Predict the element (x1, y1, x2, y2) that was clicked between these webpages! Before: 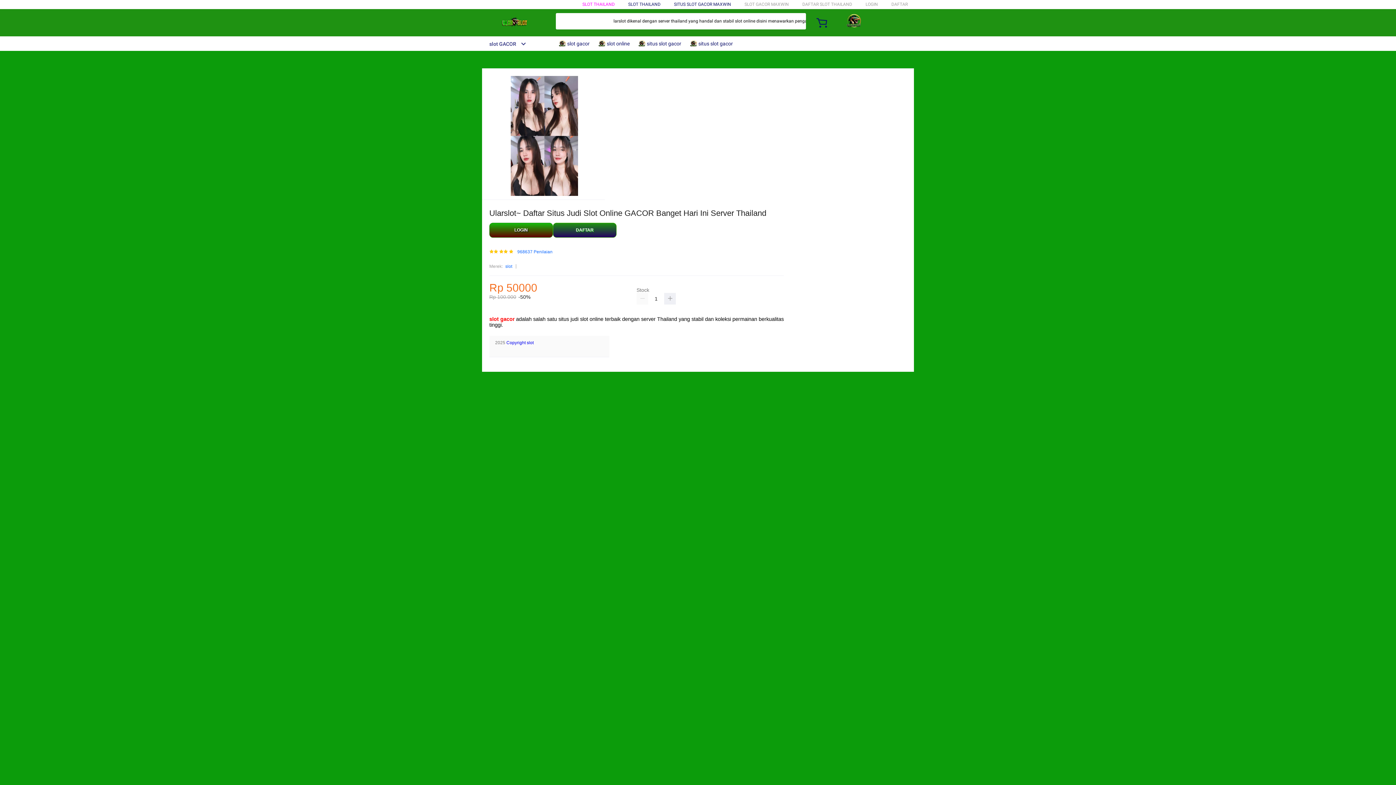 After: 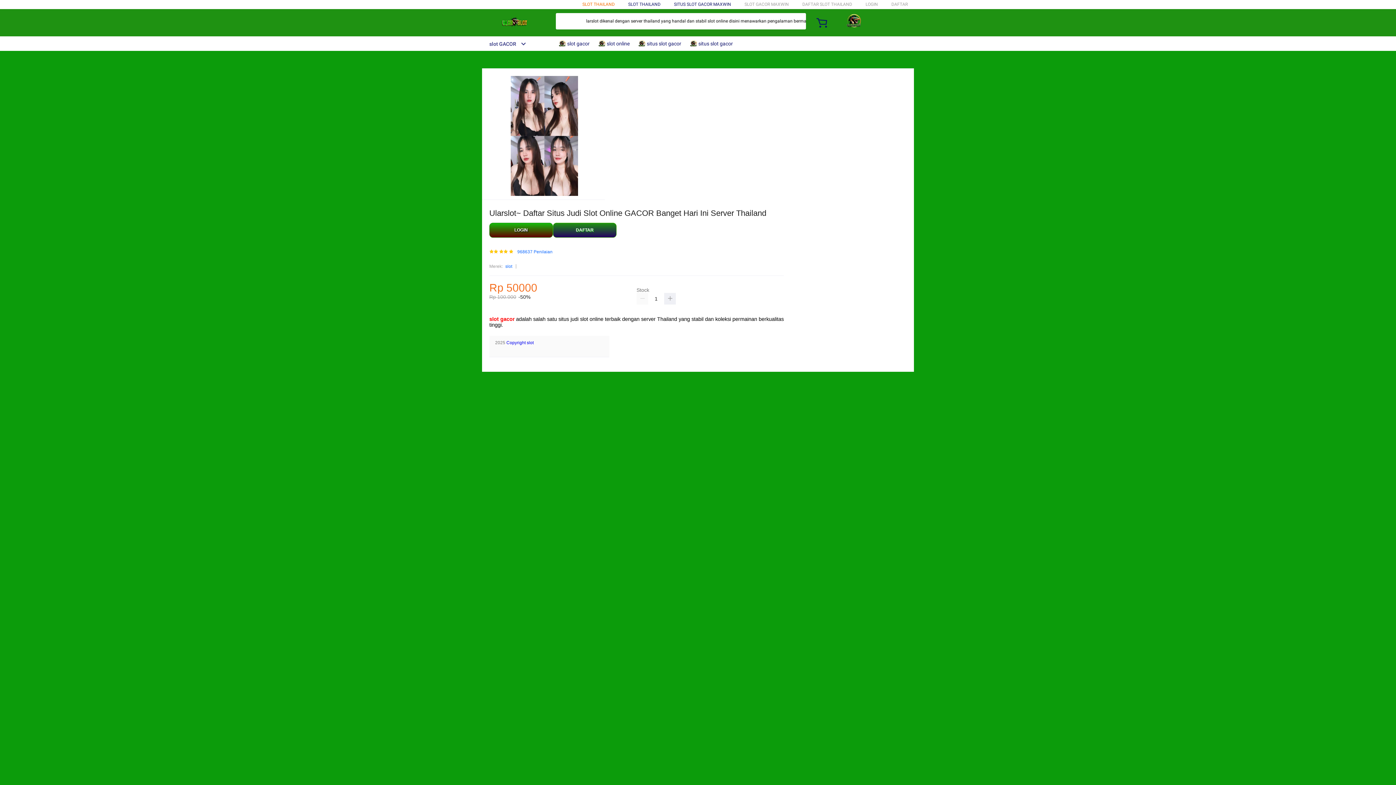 Action: bbox: (582, 1, 614, 6) label: SLOT THAILAND